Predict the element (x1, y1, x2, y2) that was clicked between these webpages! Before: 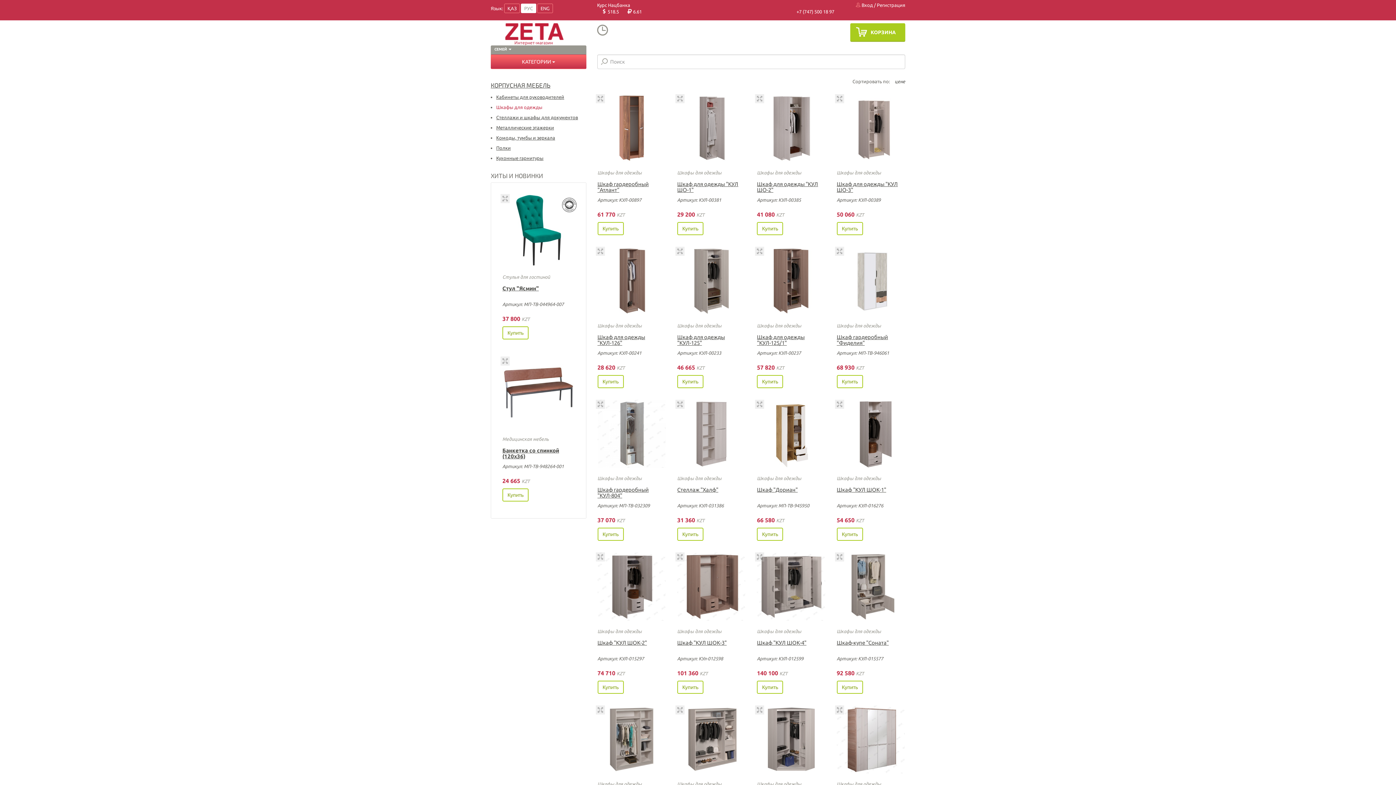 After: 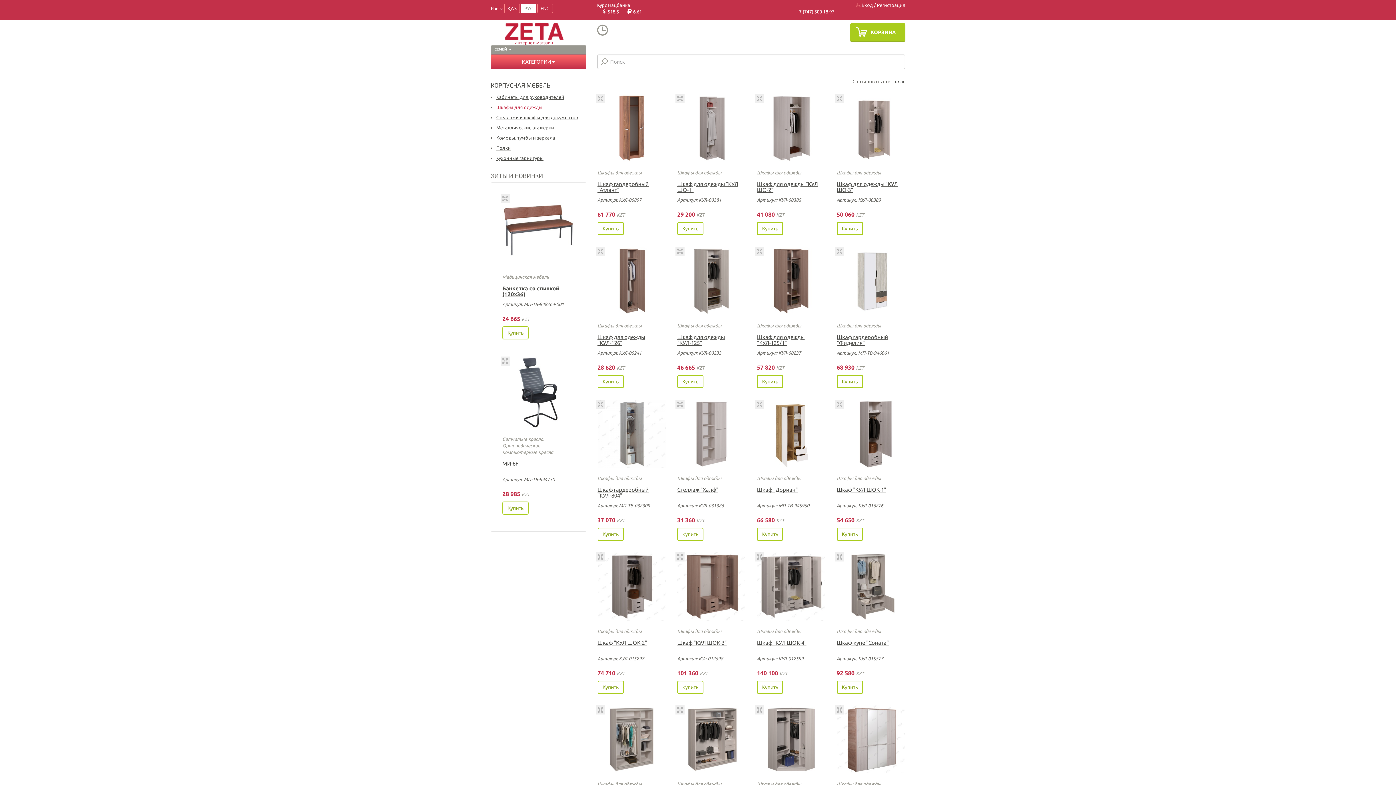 Action: bbox: (597, 323, 642, 328) label: Шкафы для одежды